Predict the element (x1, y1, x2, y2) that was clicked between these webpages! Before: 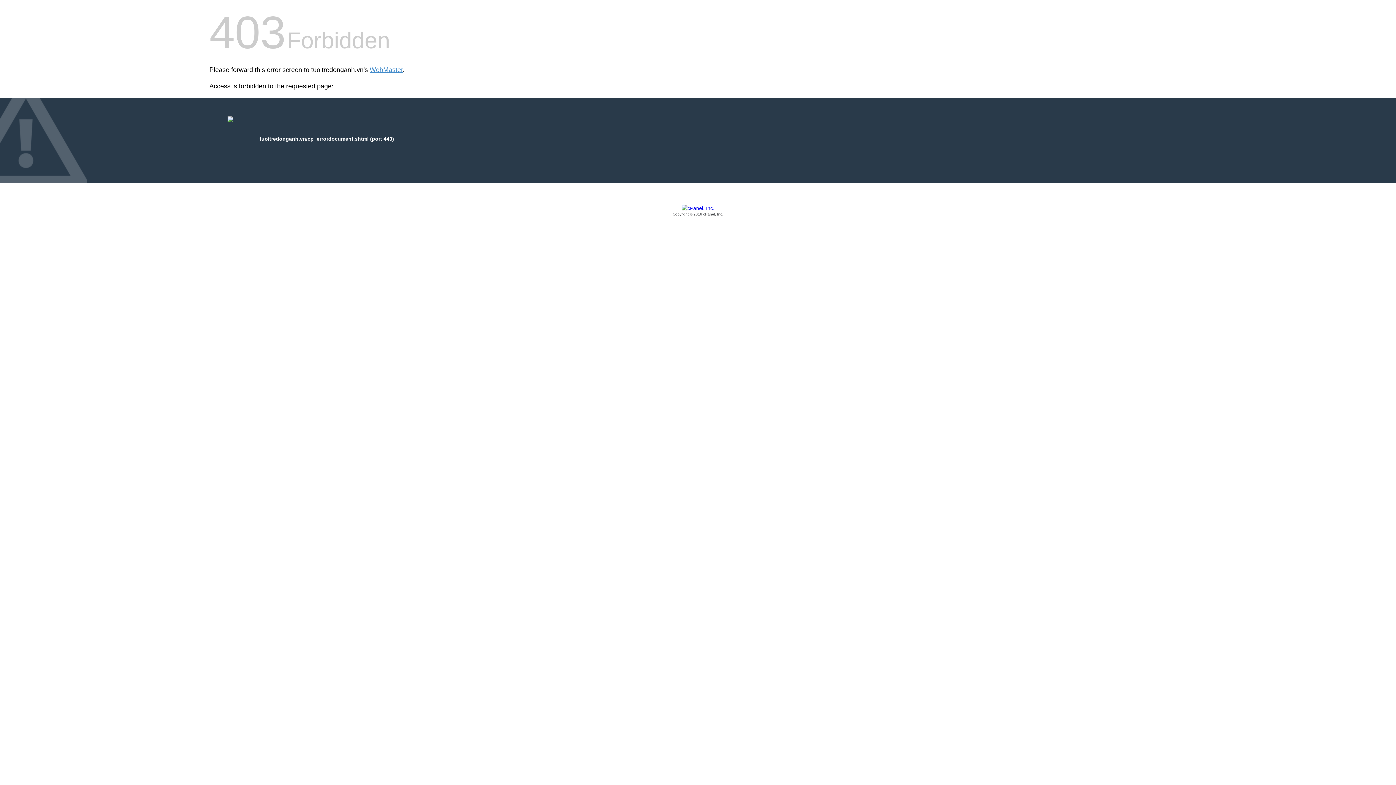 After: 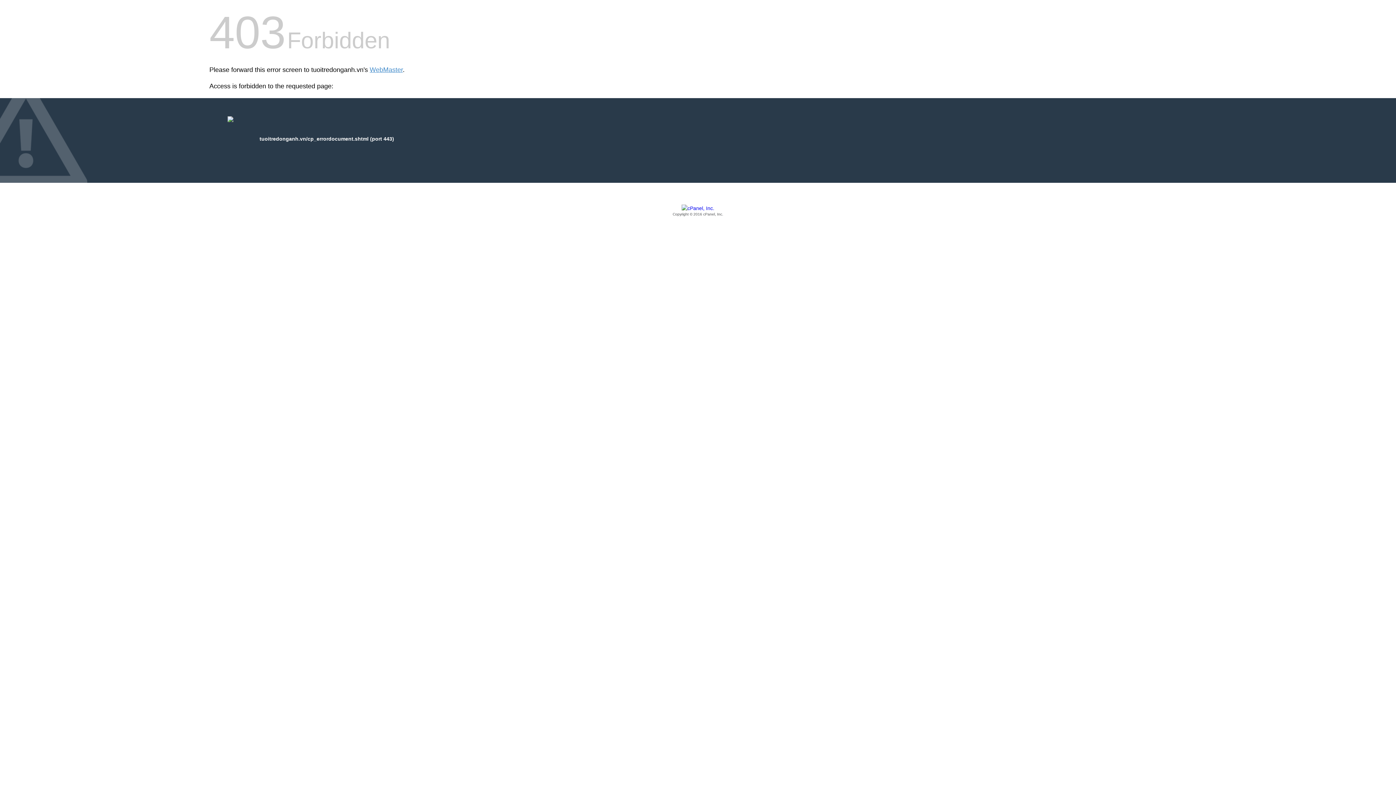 Action: label: Copyright © 2016 cPanel, Inc. bbox: (209, 205, 1186, 217)